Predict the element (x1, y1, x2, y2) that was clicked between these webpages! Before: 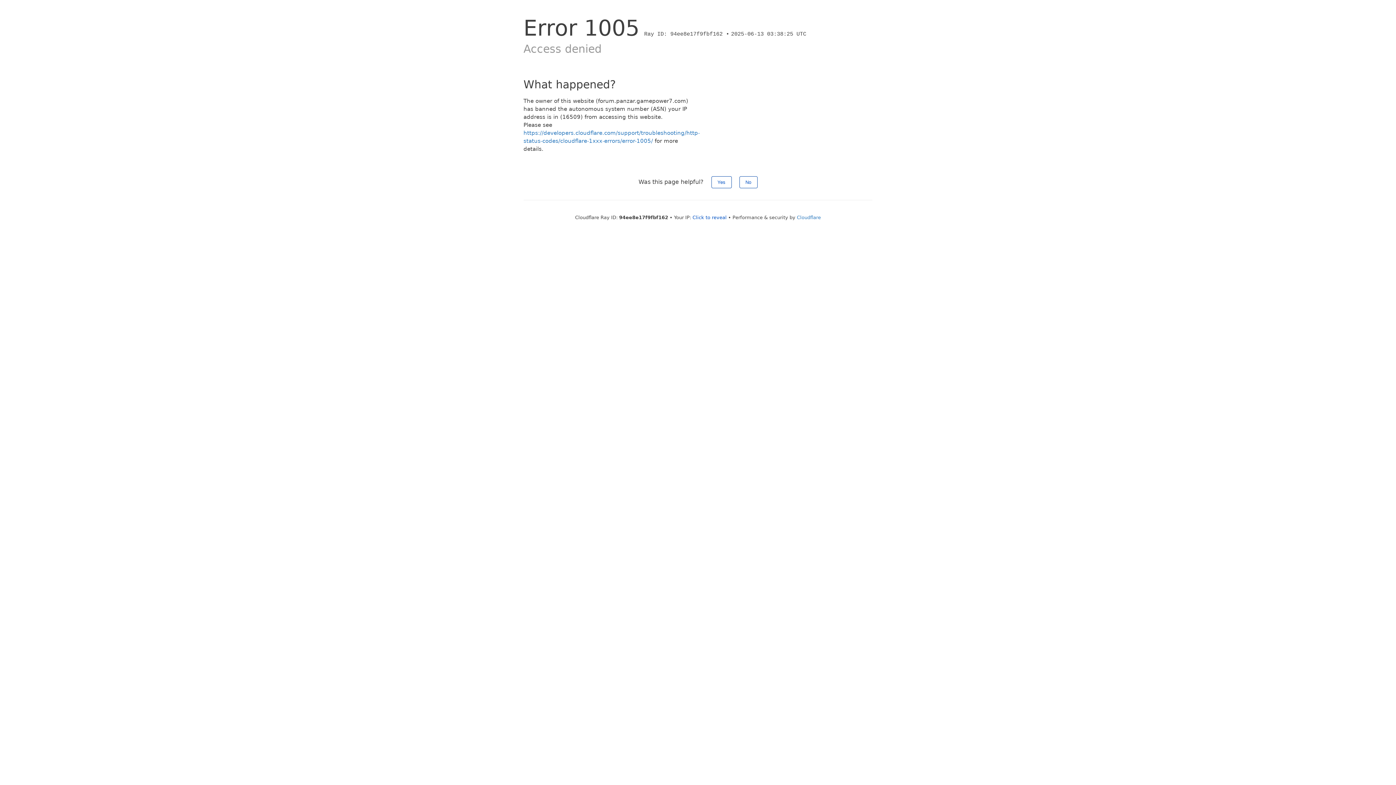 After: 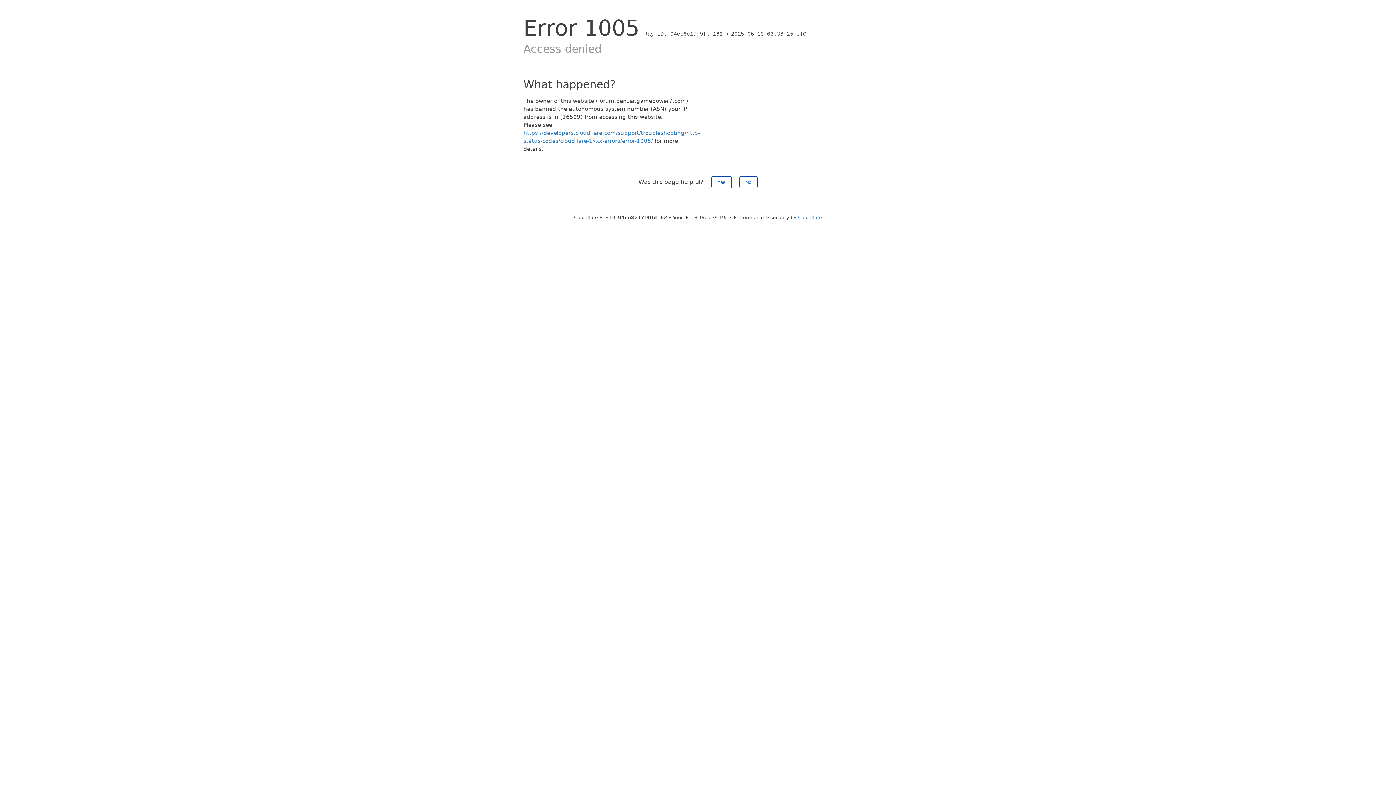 Action: bbox: (692, 214, 726, 220) label: Click to reveal